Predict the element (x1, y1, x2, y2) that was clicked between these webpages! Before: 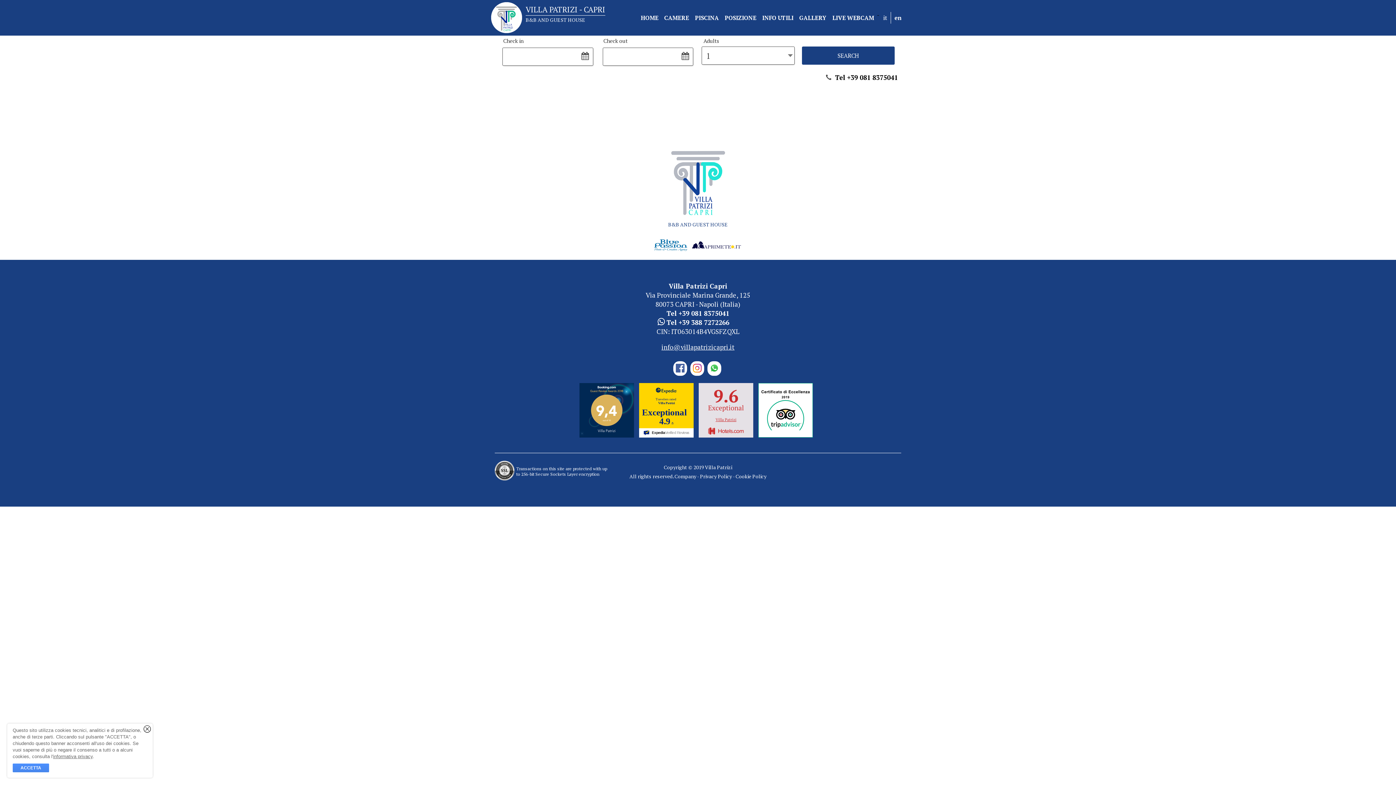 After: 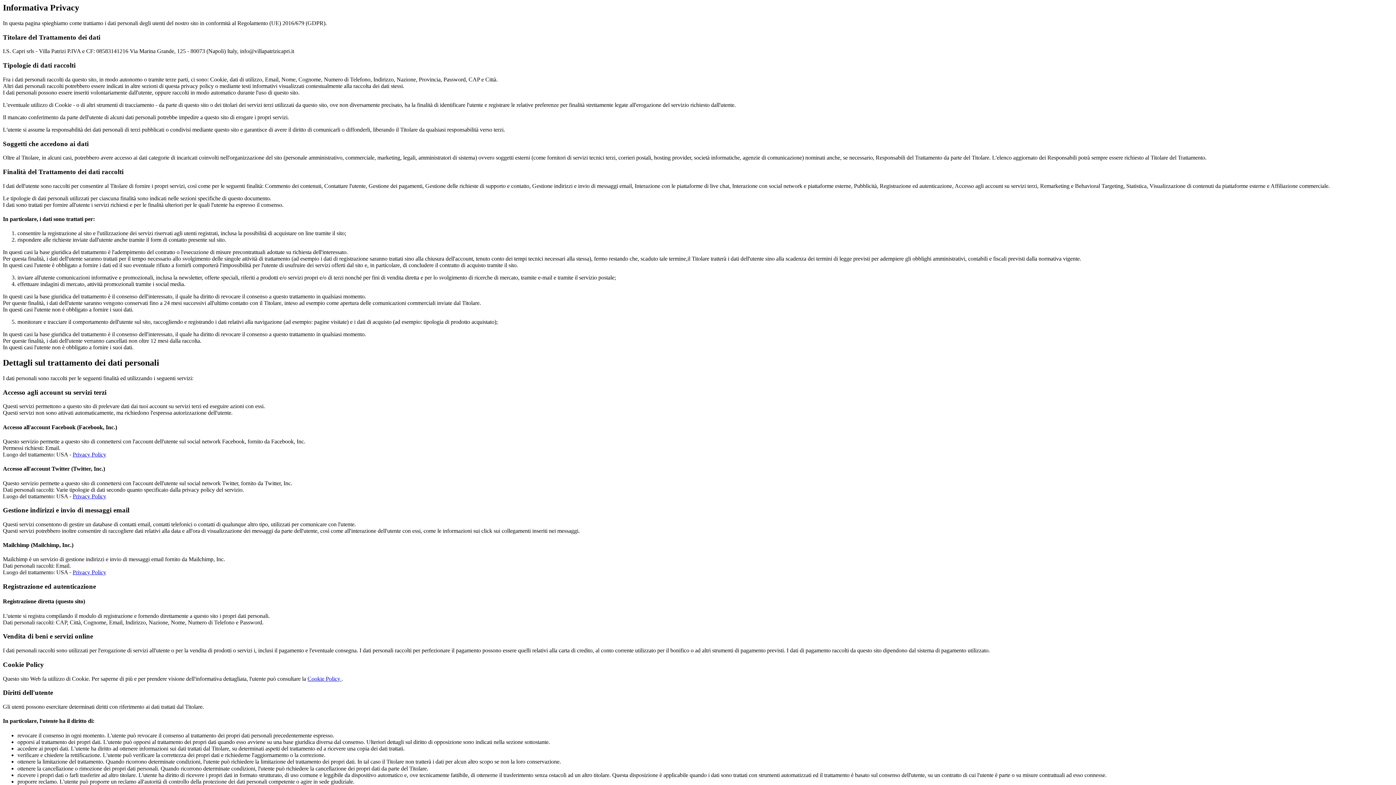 Action: bbox: (53, 754, 92, 759) label: informativa privacy